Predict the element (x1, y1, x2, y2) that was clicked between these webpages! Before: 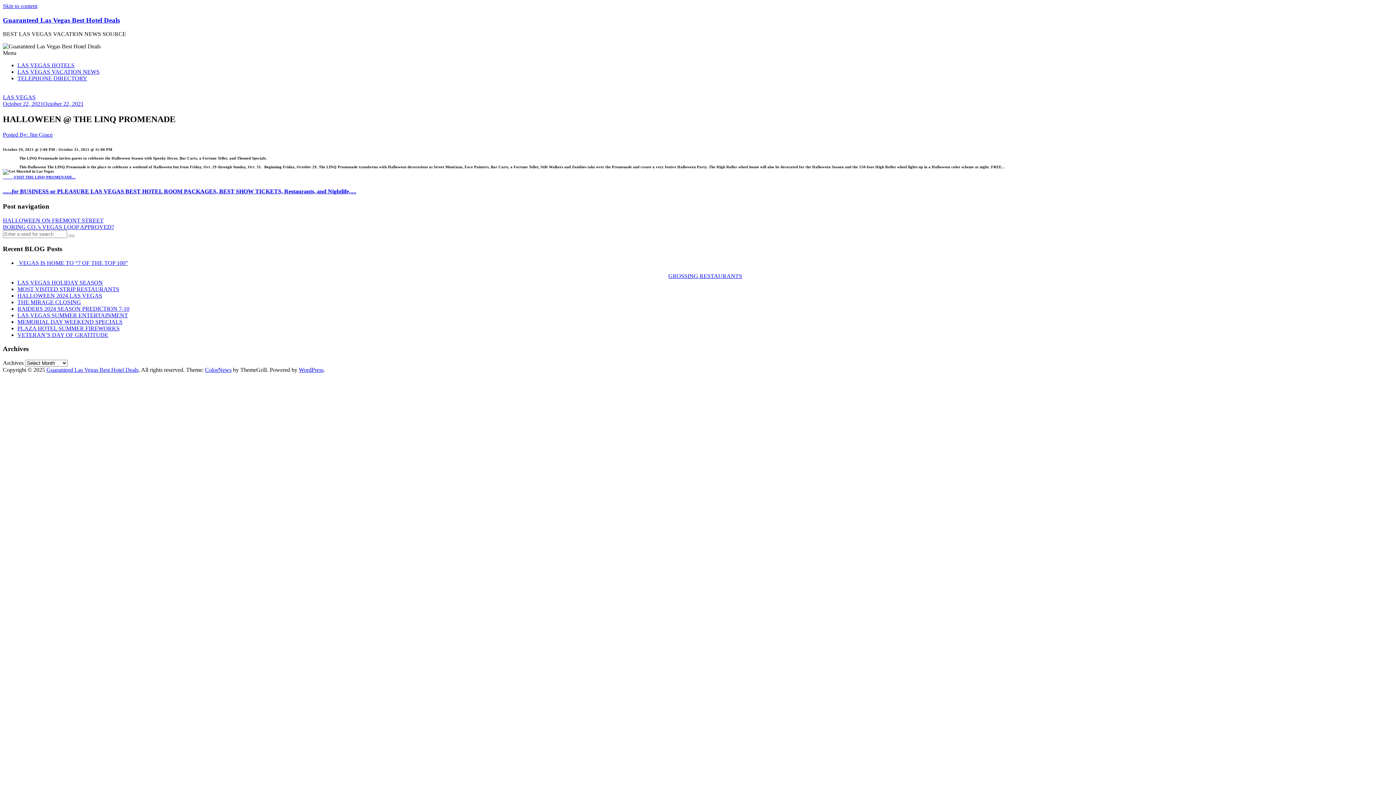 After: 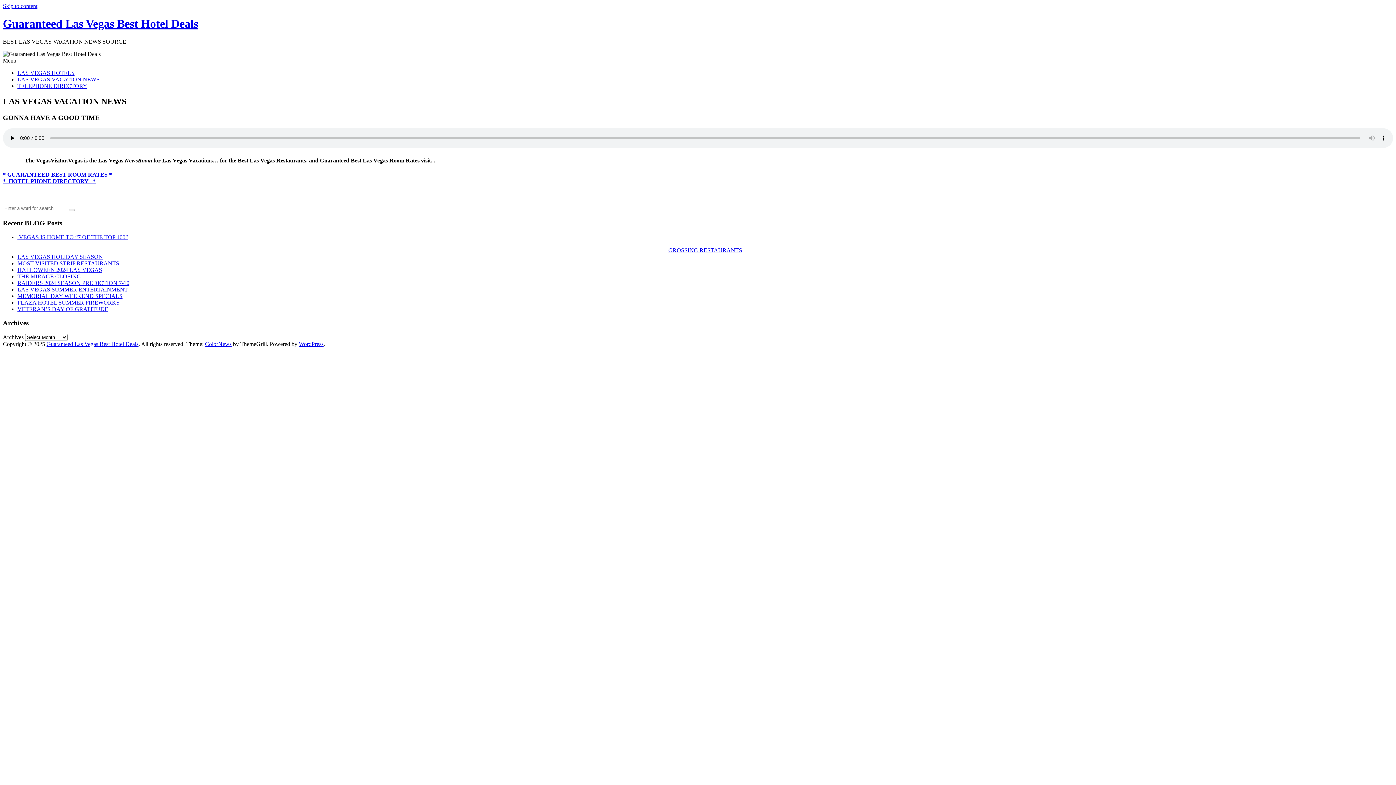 Action: bbox: (68, 234, 74, 237)